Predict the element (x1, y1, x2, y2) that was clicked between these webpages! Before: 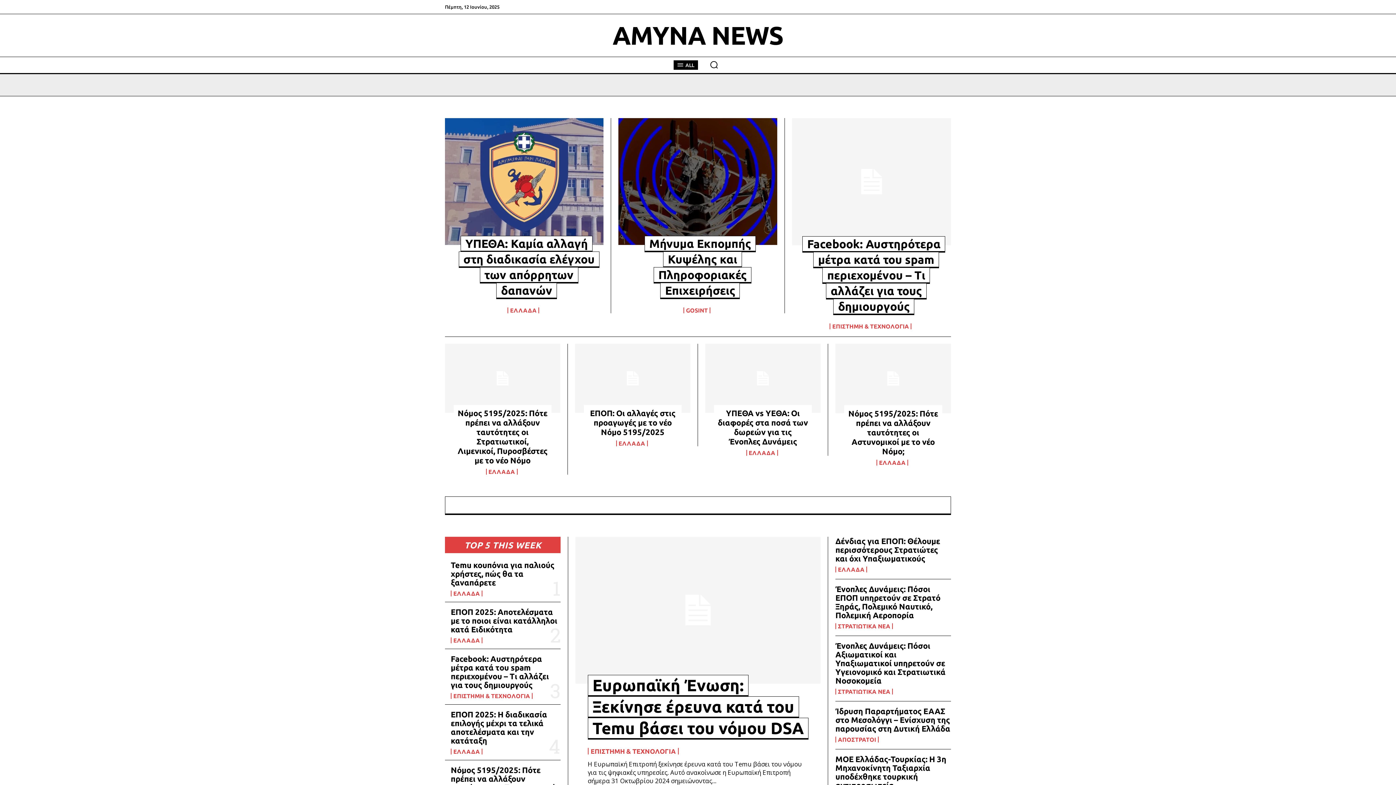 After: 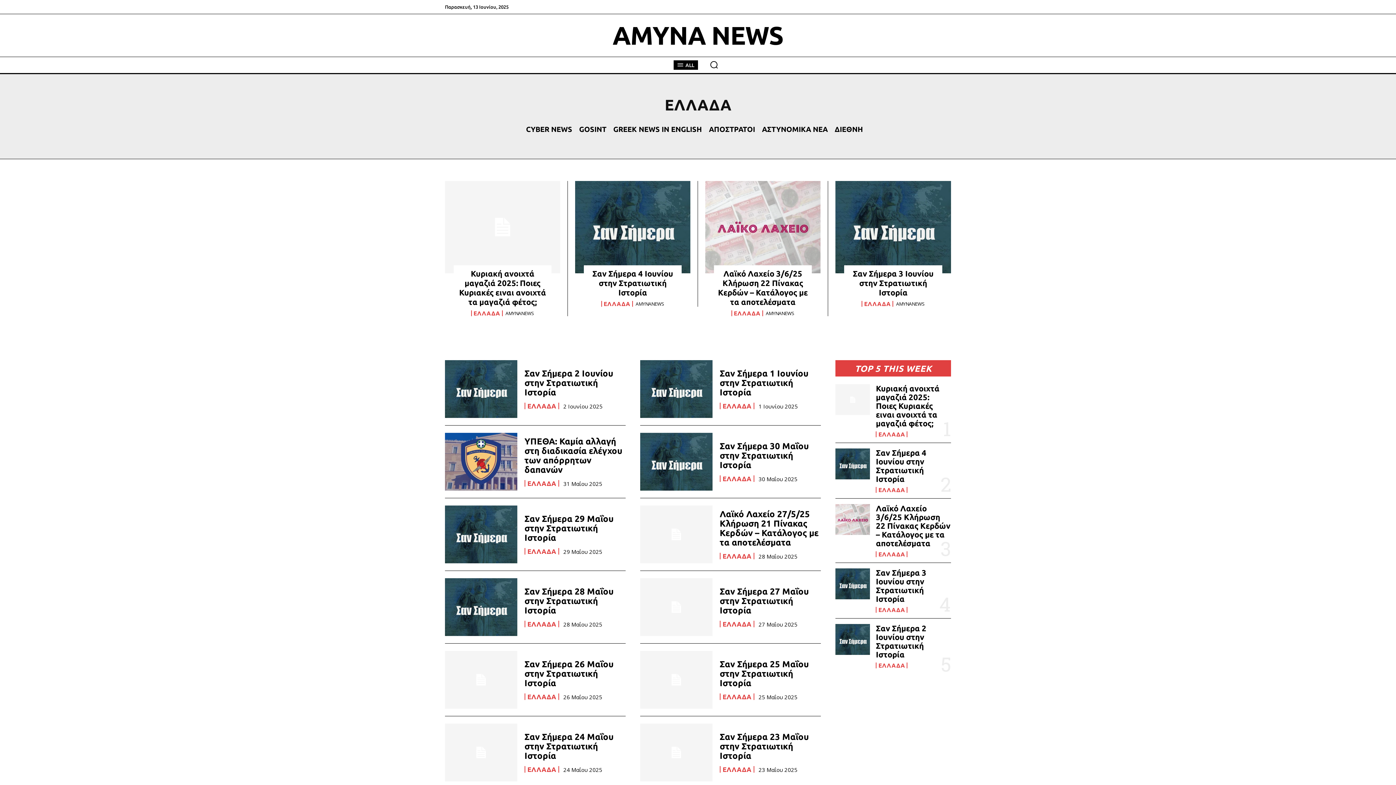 Action: bbox: (876, 459, 908, 465) label: ΕΛΛΑΔΑ